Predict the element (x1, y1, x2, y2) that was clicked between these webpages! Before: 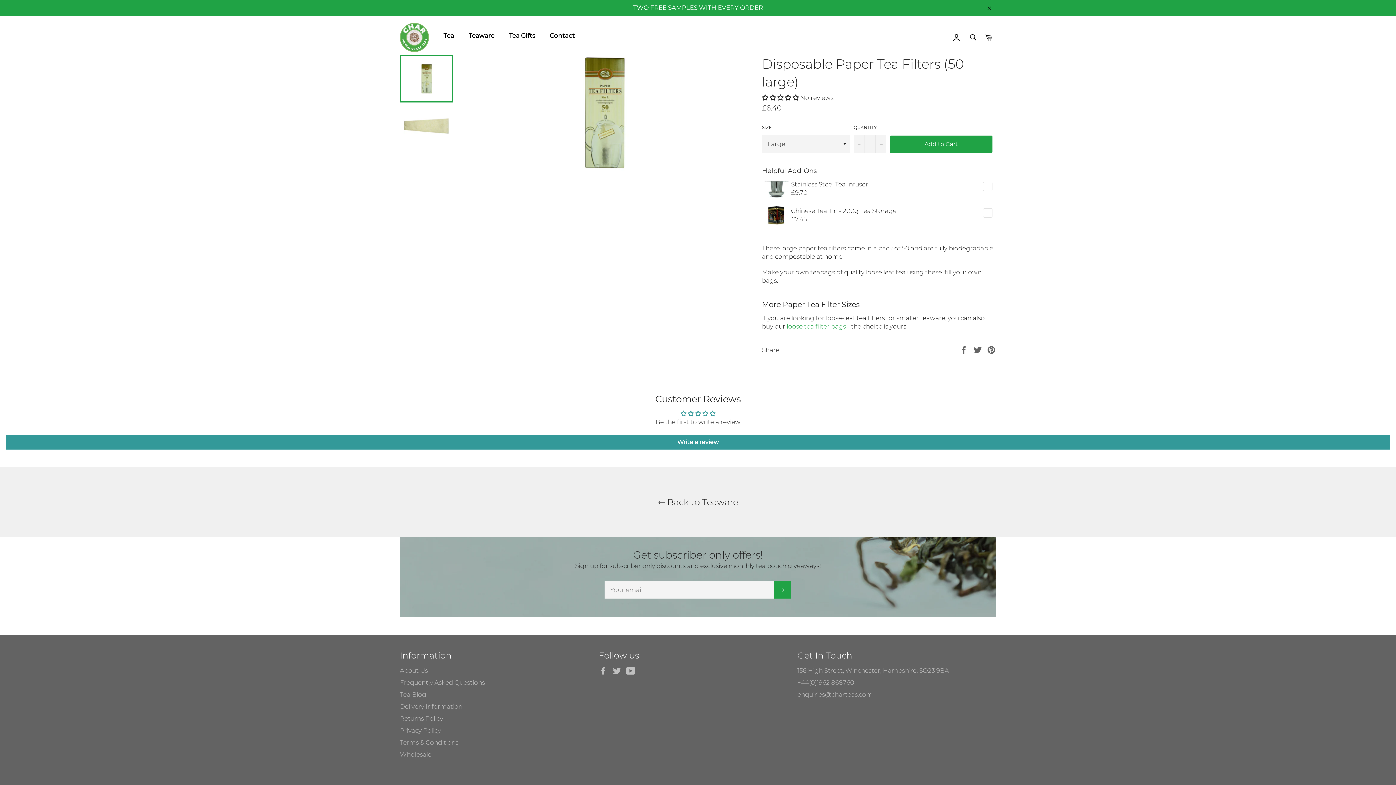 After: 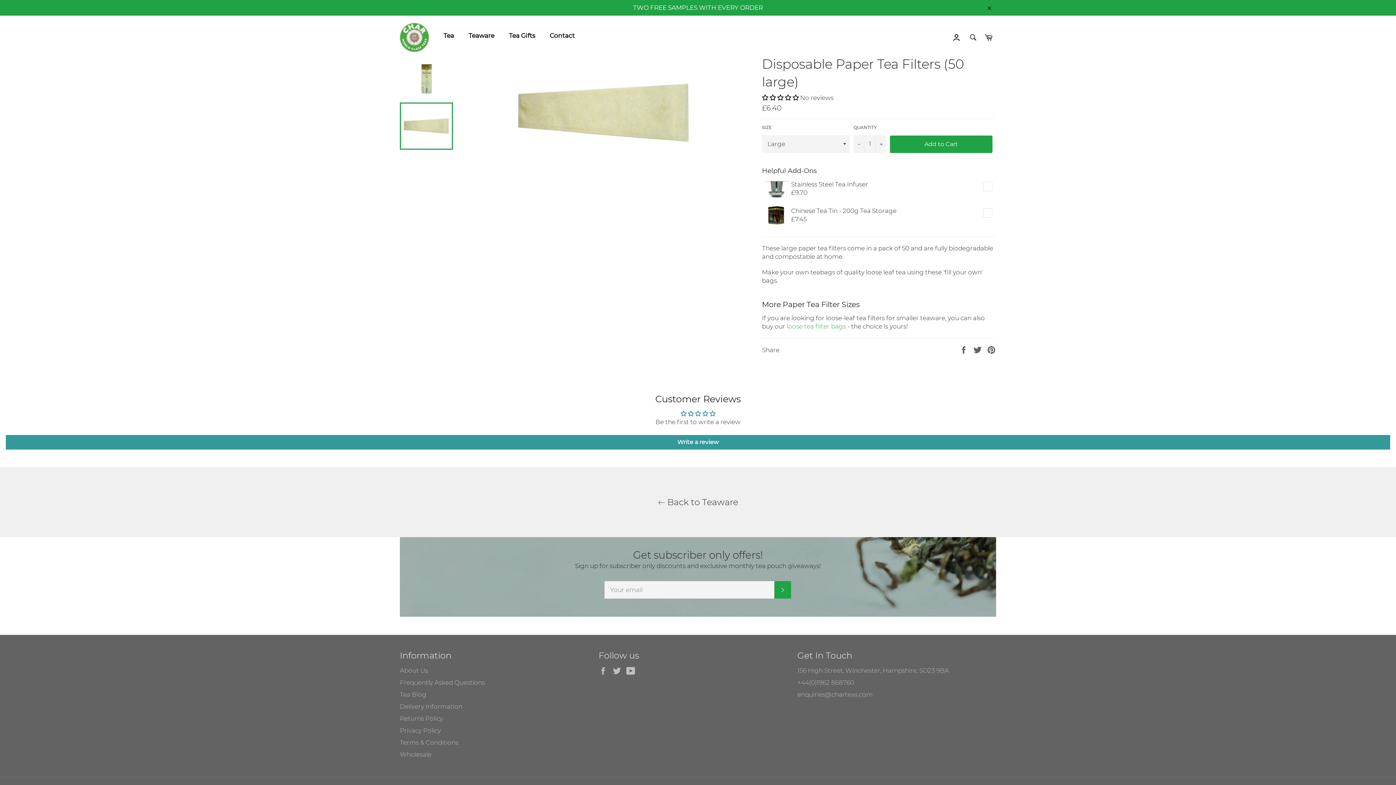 Action: bbox: (400, 102, 453, 149)